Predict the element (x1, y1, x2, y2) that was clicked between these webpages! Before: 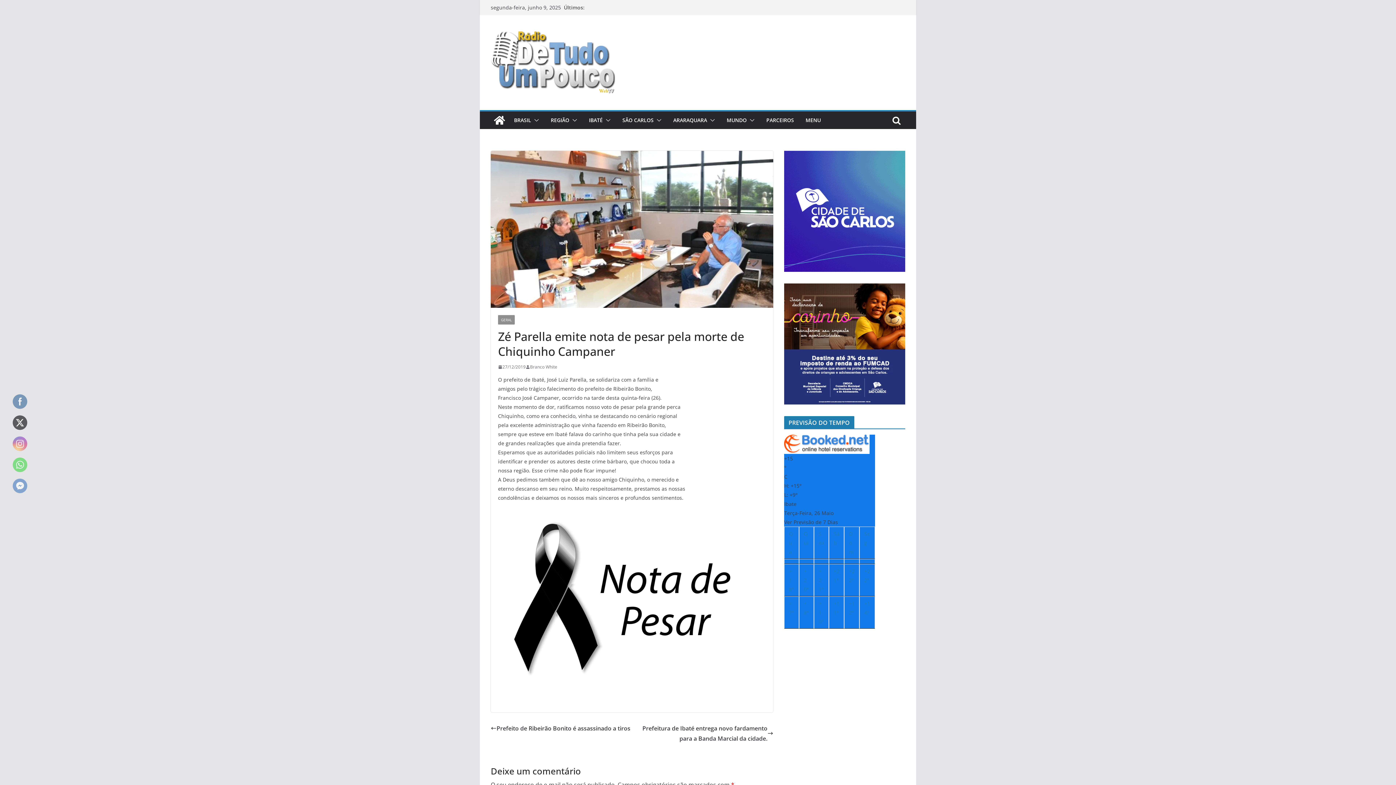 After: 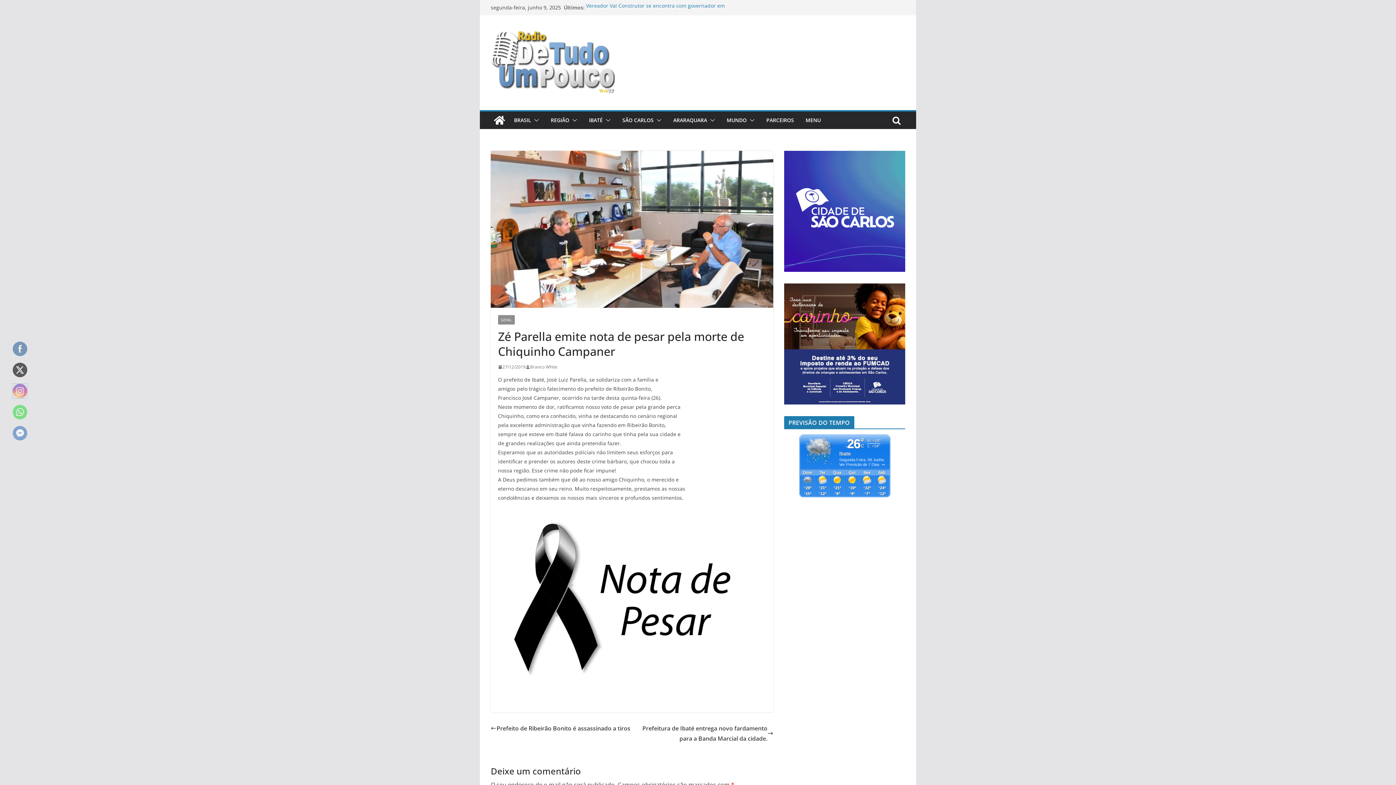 Action: bbox: (12, 436, 27, 451)